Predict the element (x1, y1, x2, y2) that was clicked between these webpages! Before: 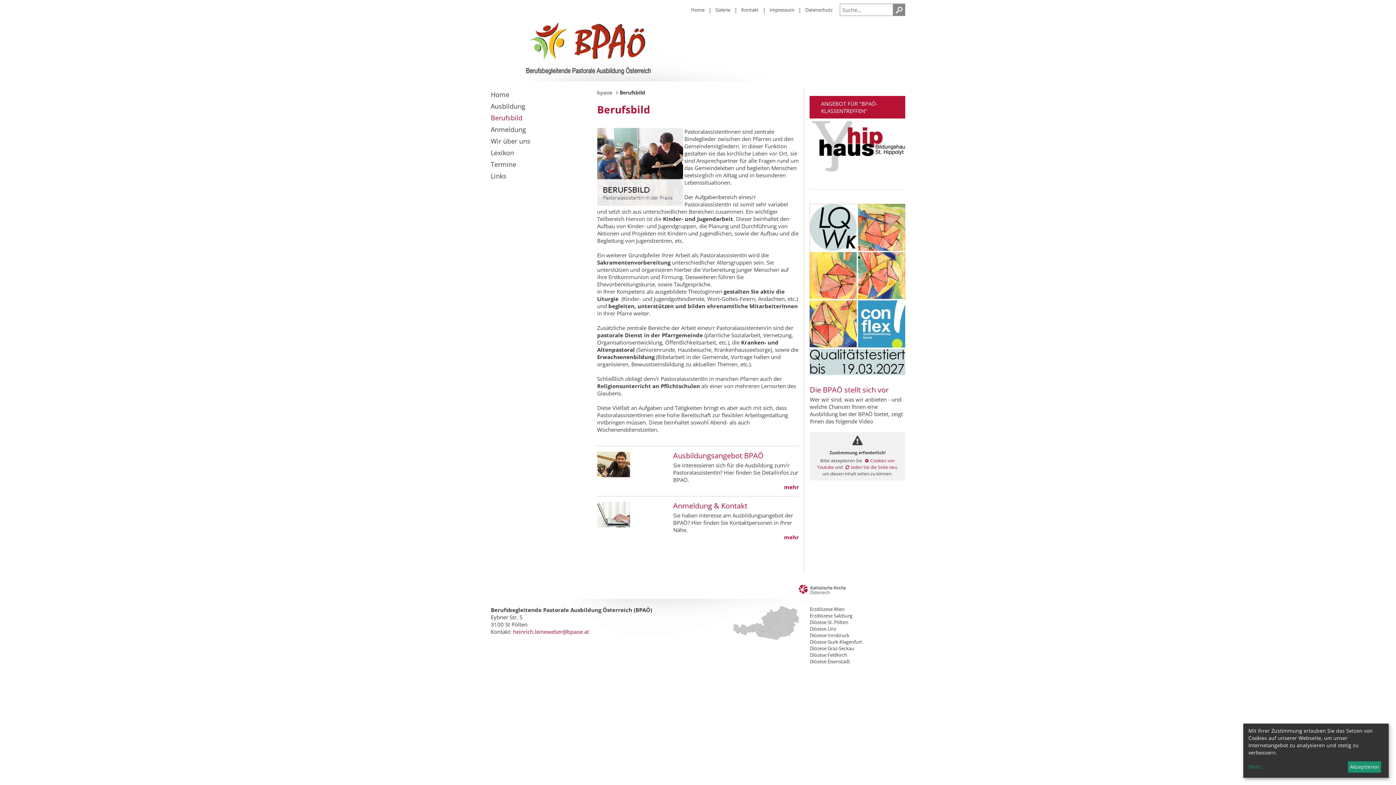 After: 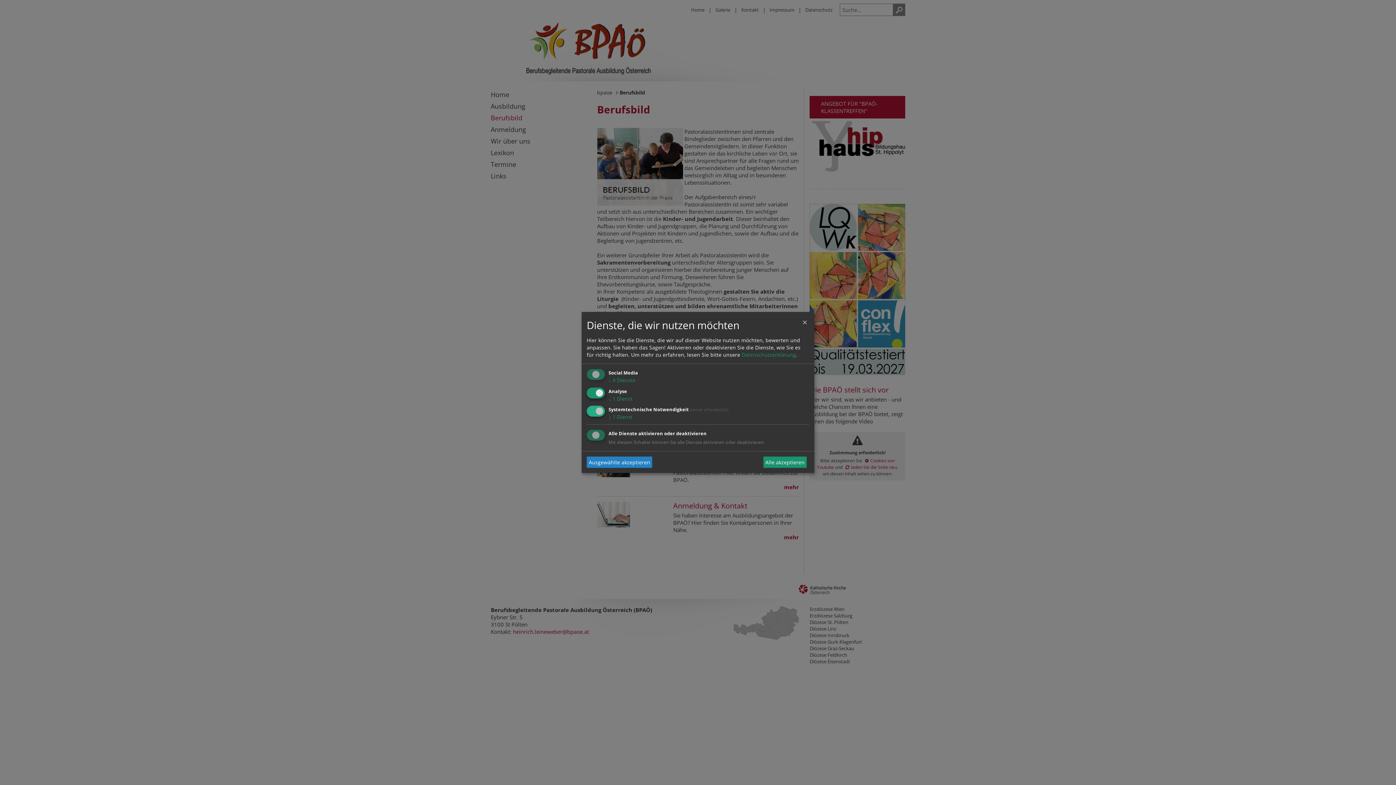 Action: label: Mehr... bbox: (1248, 763, 1345, 771)